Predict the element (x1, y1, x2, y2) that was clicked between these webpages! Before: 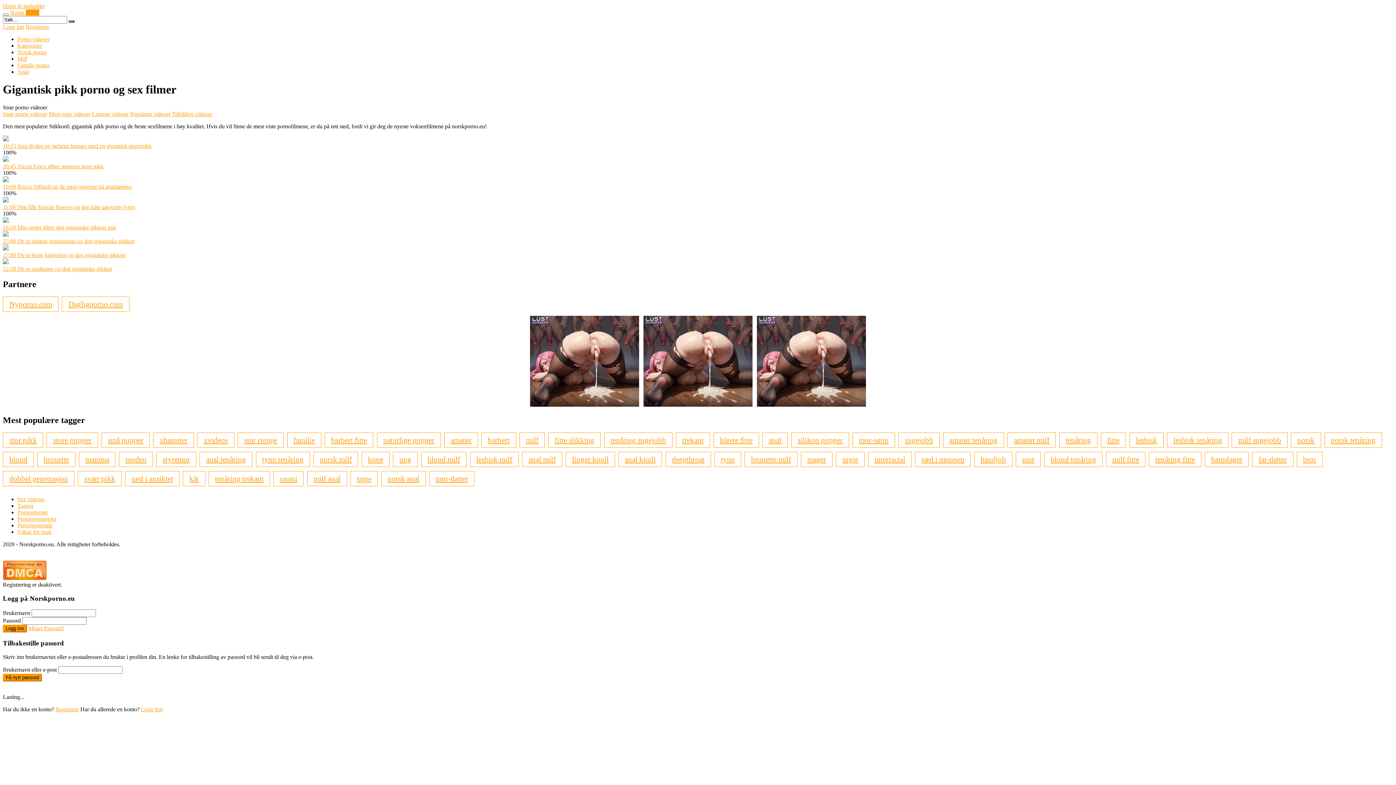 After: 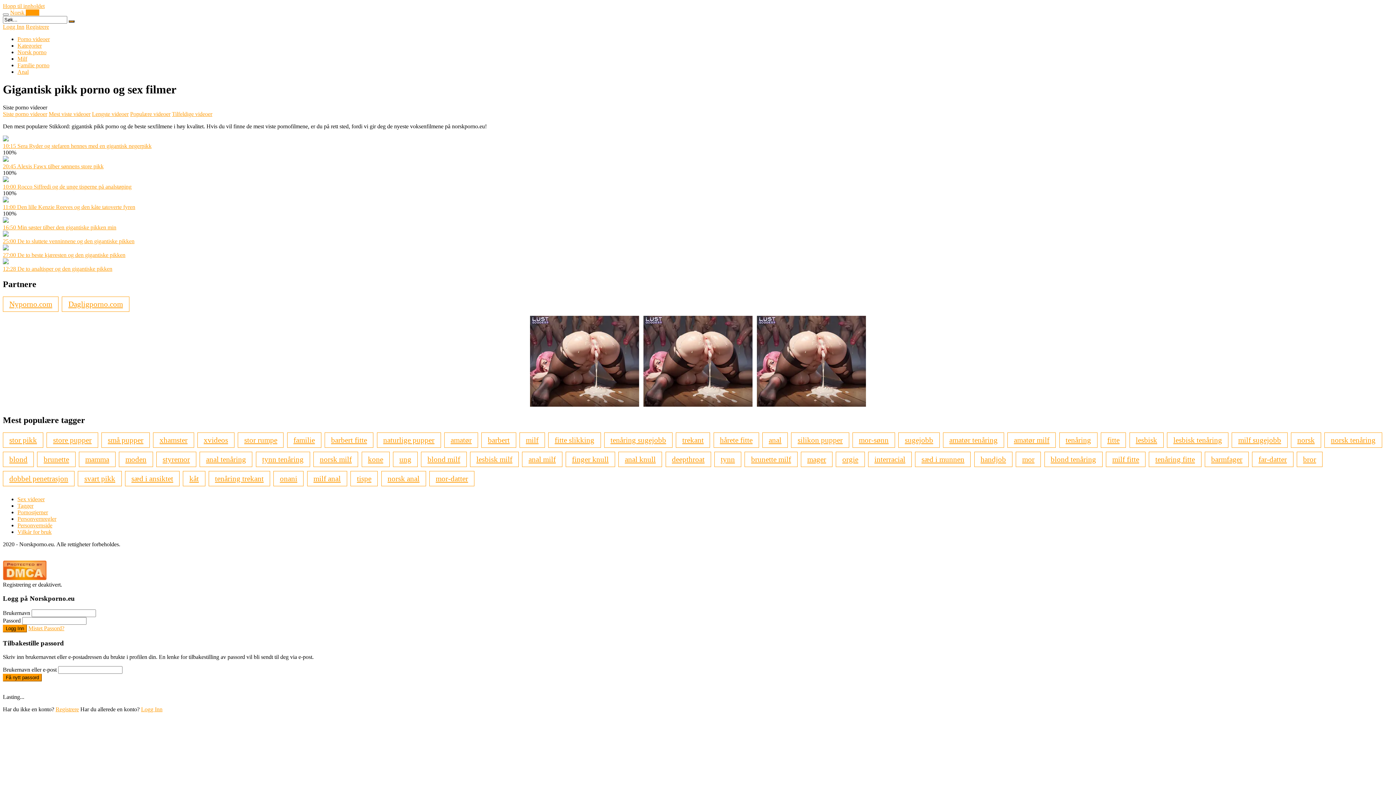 Action: bbox: (2, 296, 58, 312) label: Nyporno.com